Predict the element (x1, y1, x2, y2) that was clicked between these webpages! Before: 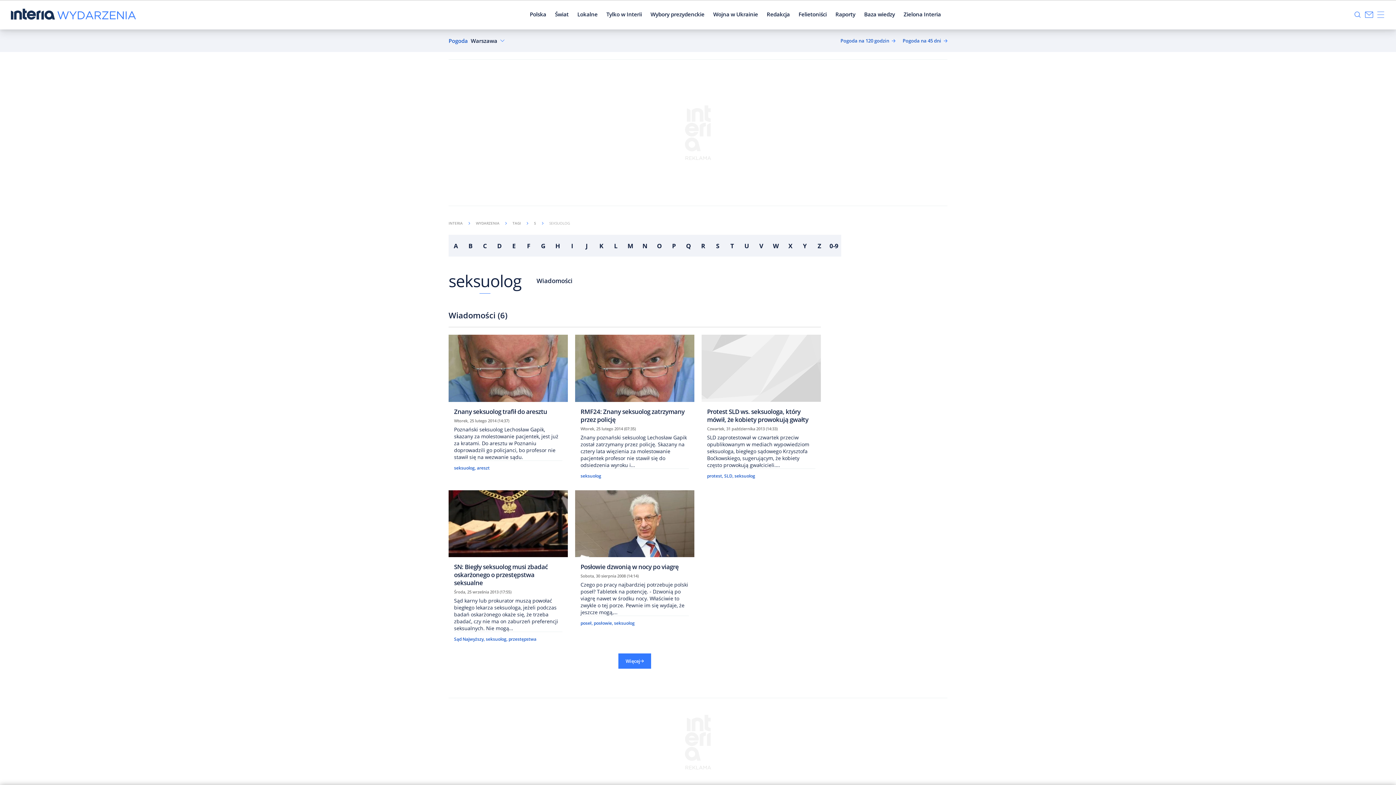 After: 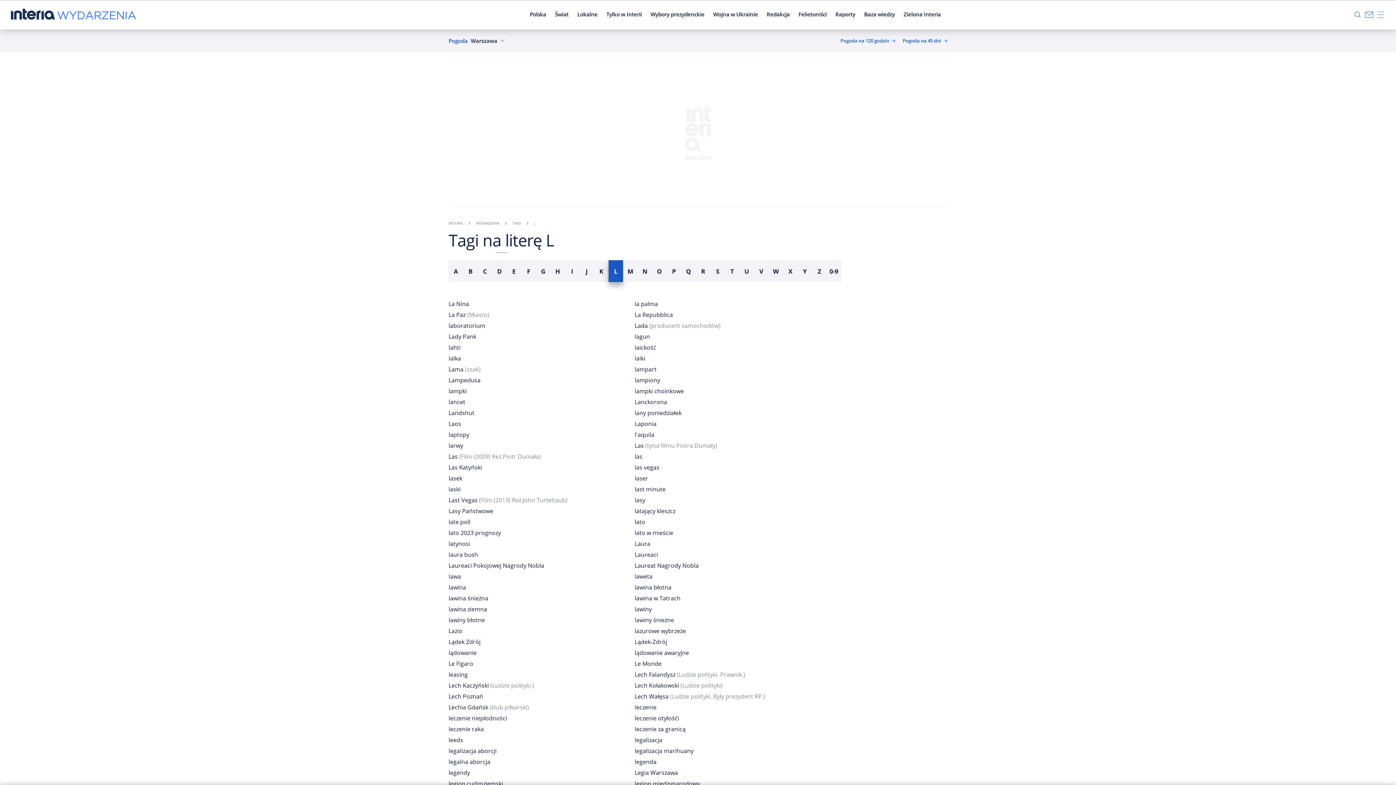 Action: bbox: (608, 234, 623, 256) label: L